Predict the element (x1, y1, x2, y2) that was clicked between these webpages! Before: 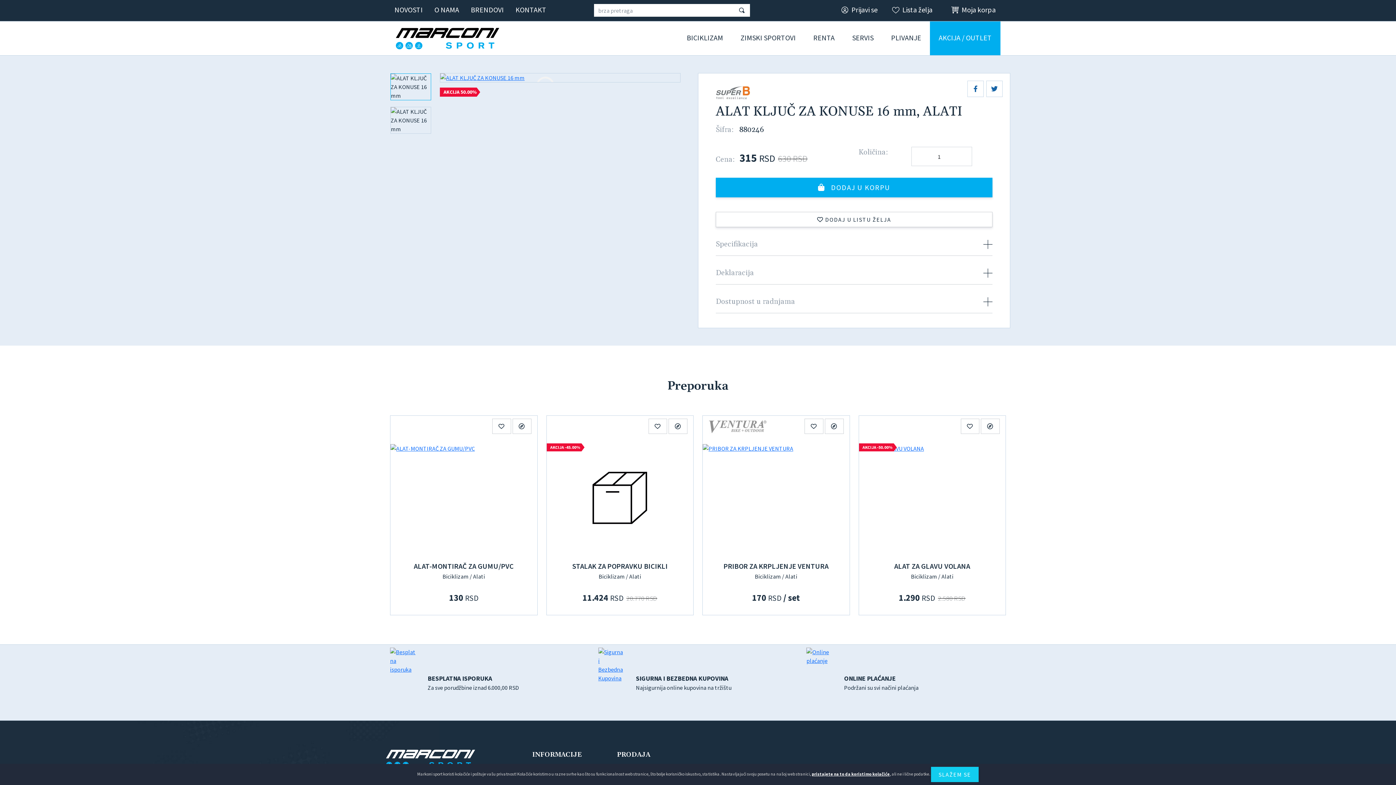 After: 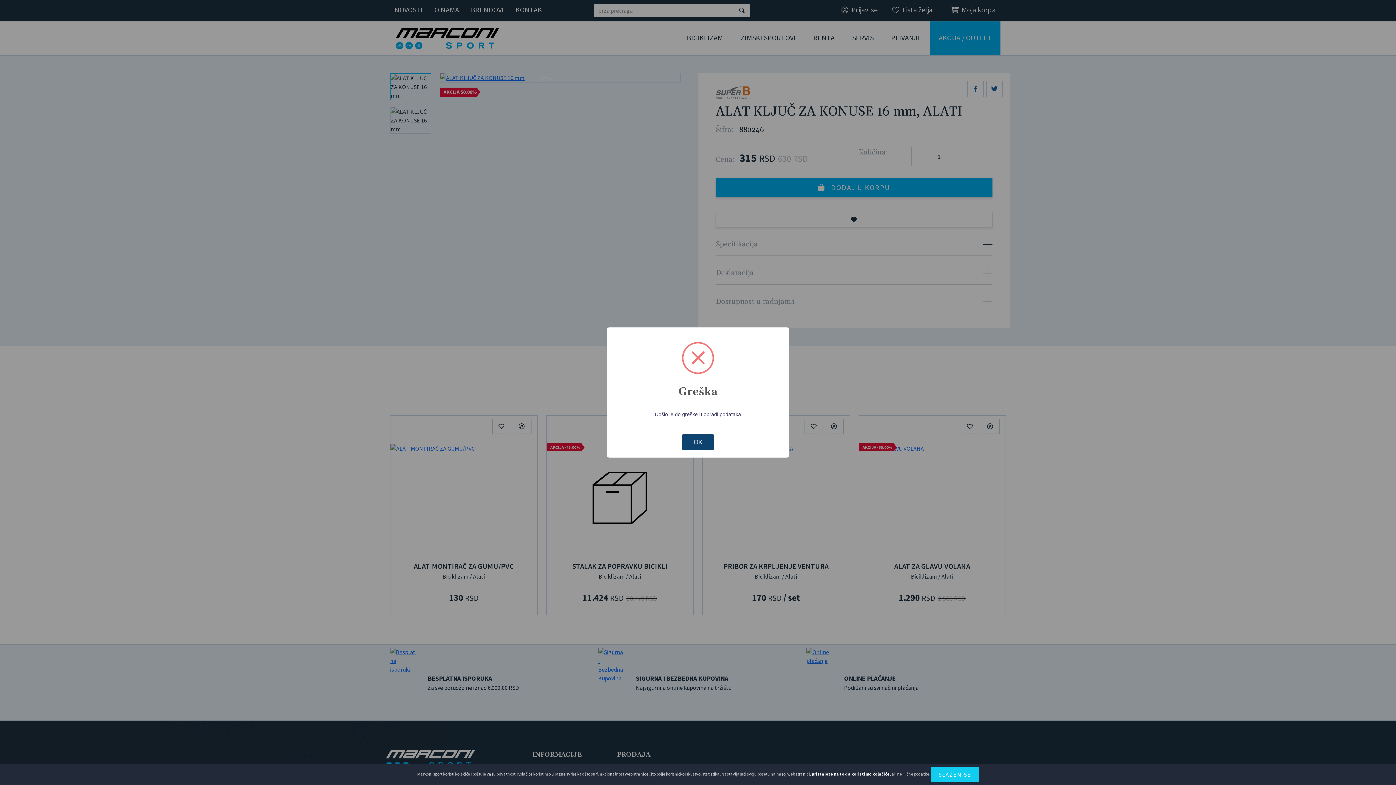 Action: label:  DODAJ U LISTU ŽELJA bbox: (716, 212, 992, 227)